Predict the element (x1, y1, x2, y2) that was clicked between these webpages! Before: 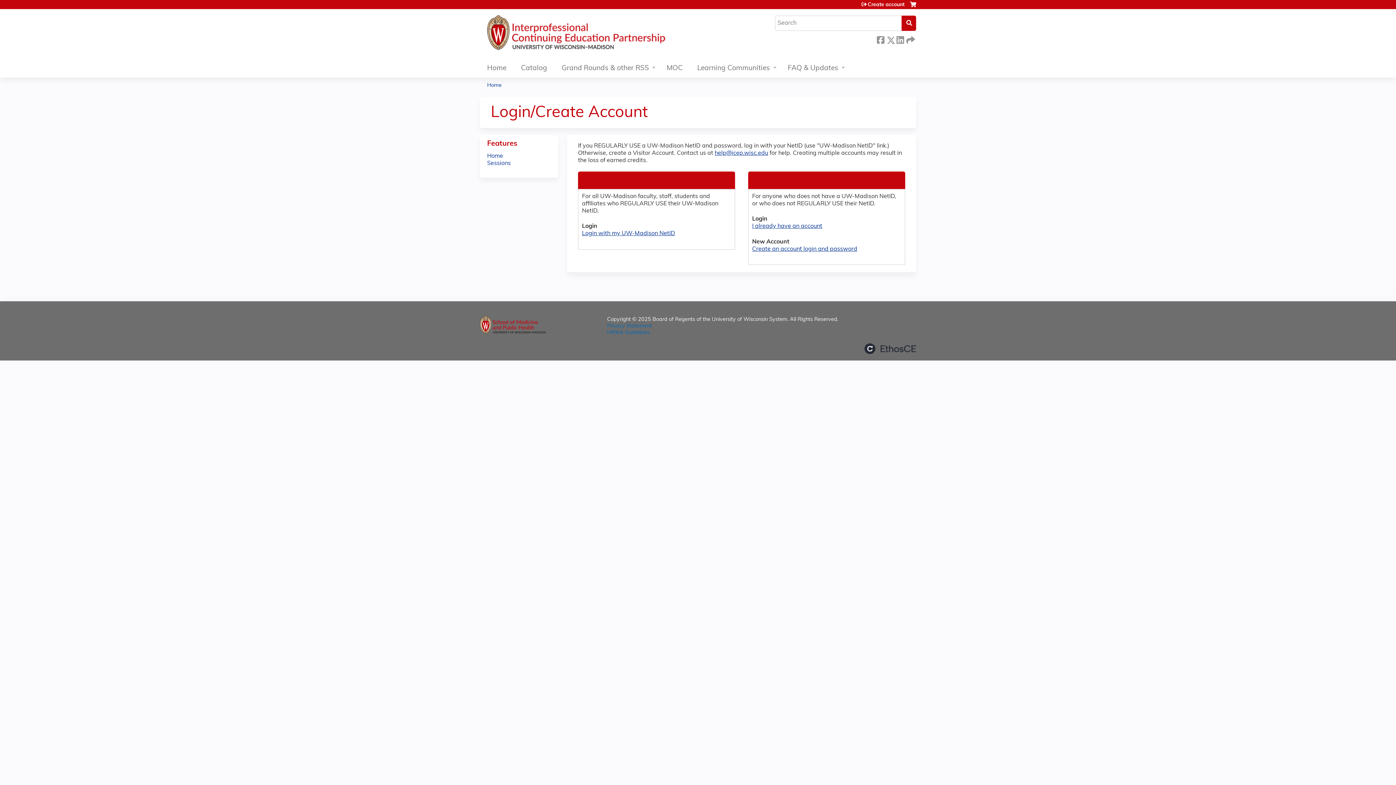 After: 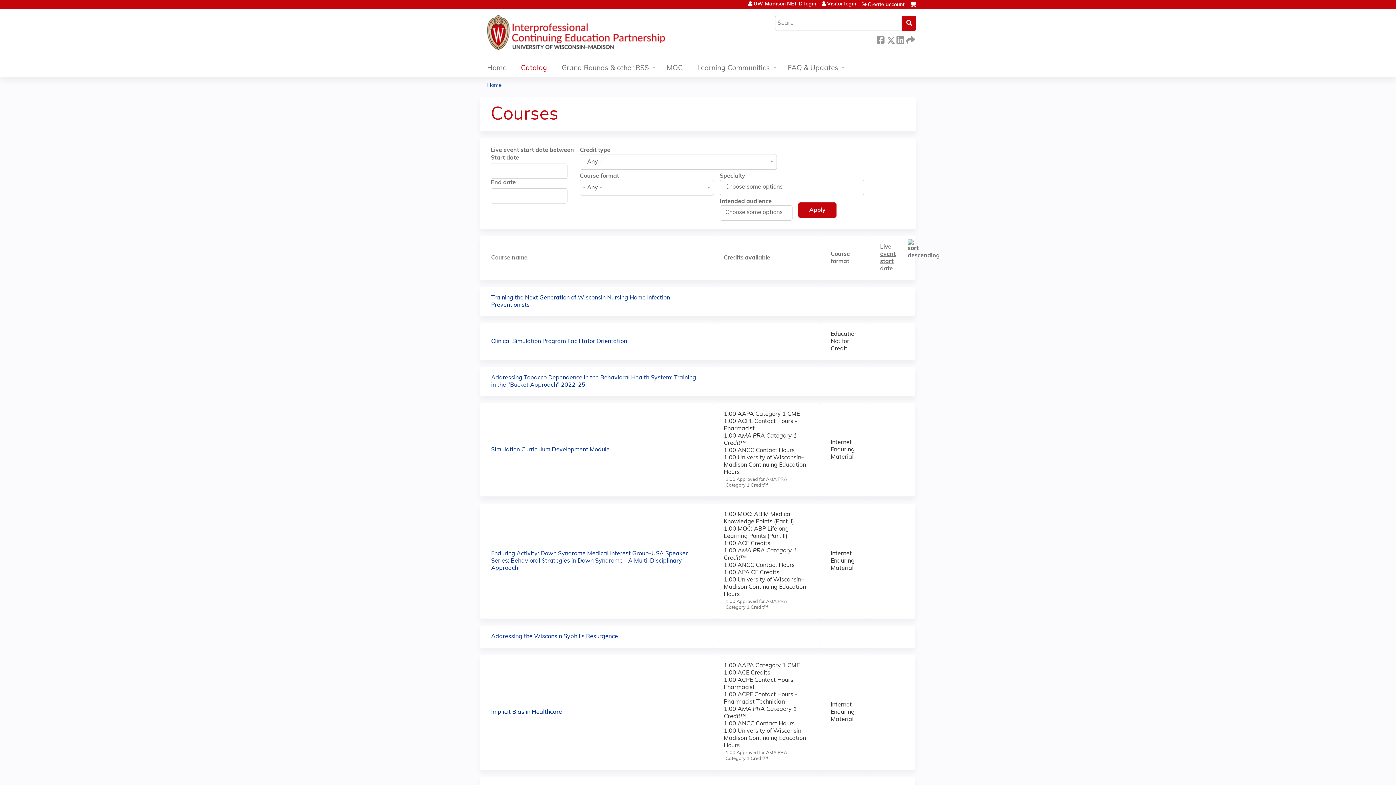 Action: bbox: (513, 60, 554, 77) label: Catalog